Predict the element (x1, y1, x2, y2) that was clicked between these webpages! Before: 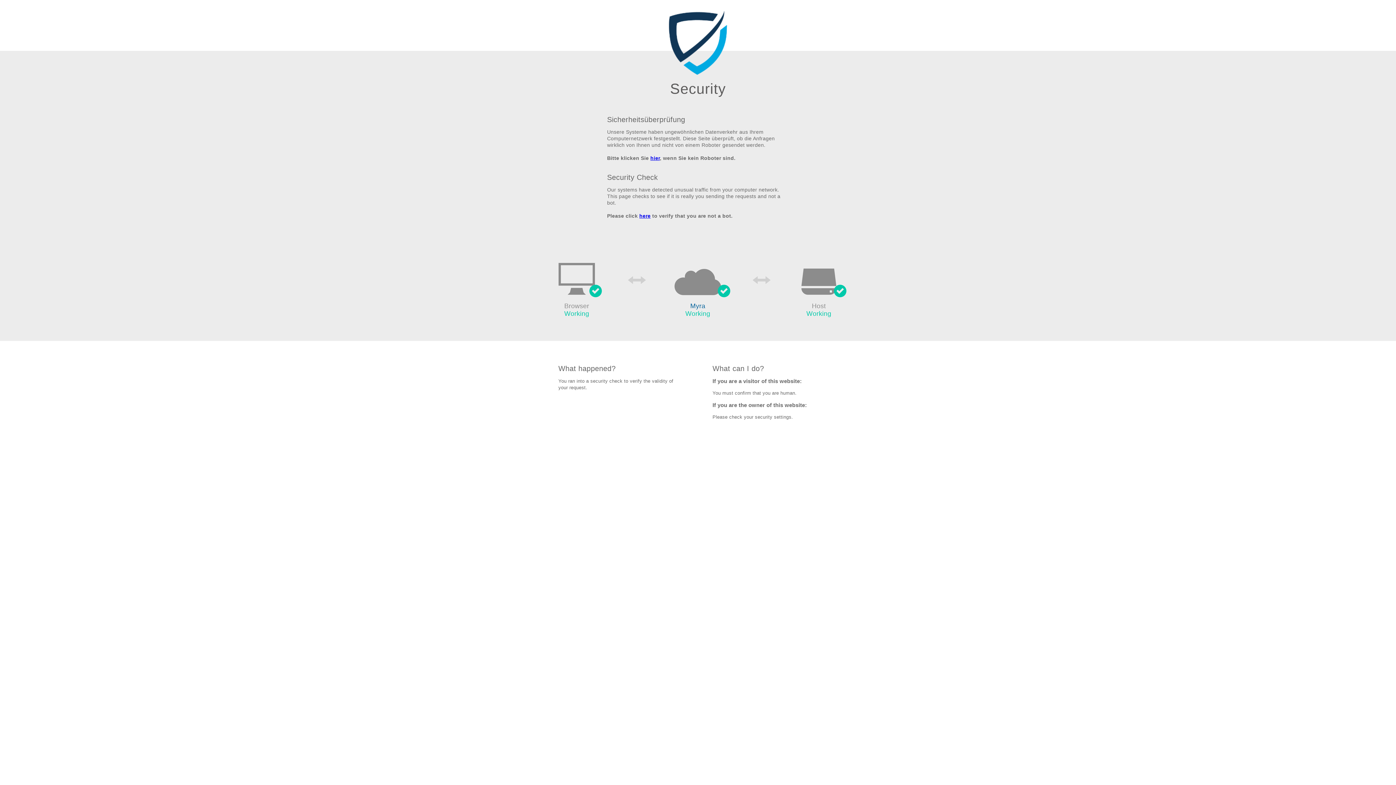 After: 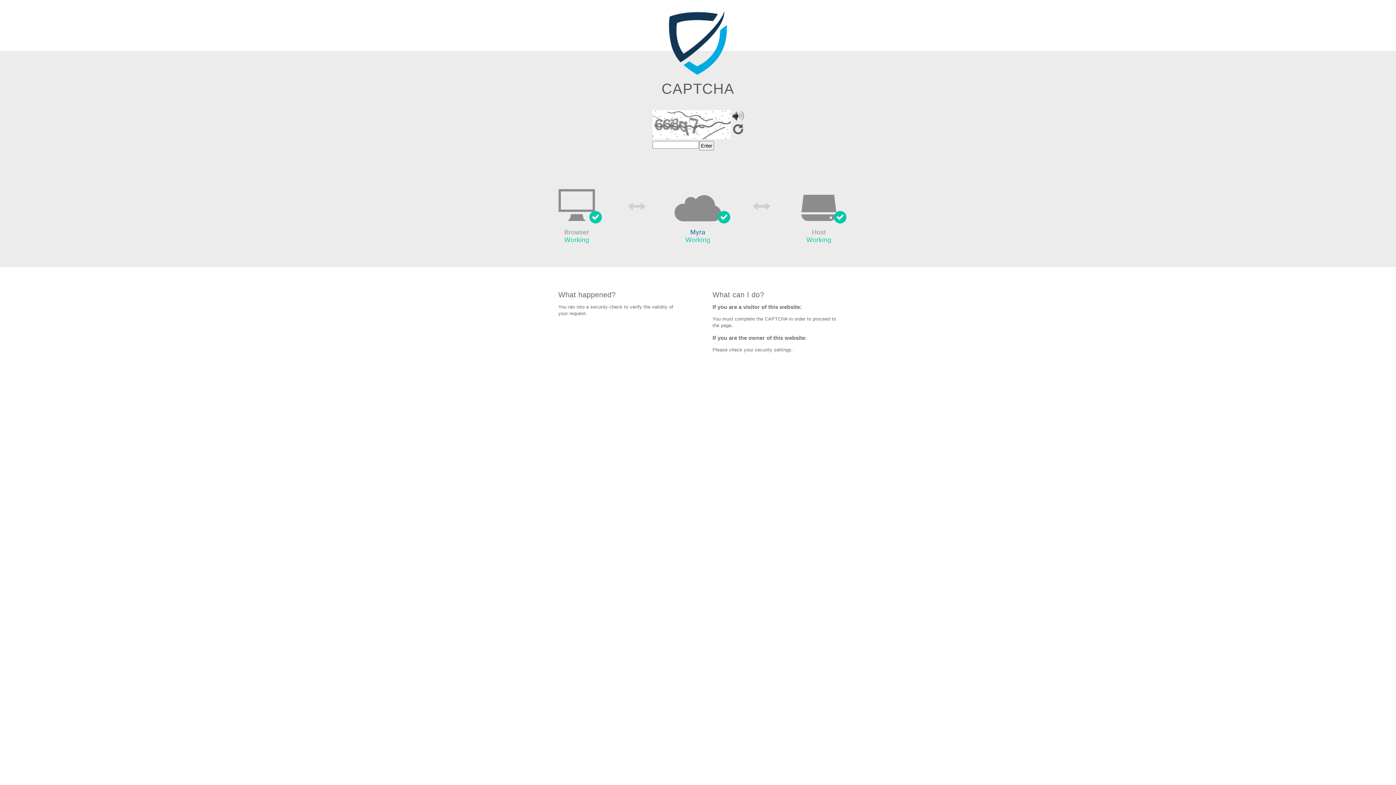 Action: label: here bbox: (639, 213, 650, 219)